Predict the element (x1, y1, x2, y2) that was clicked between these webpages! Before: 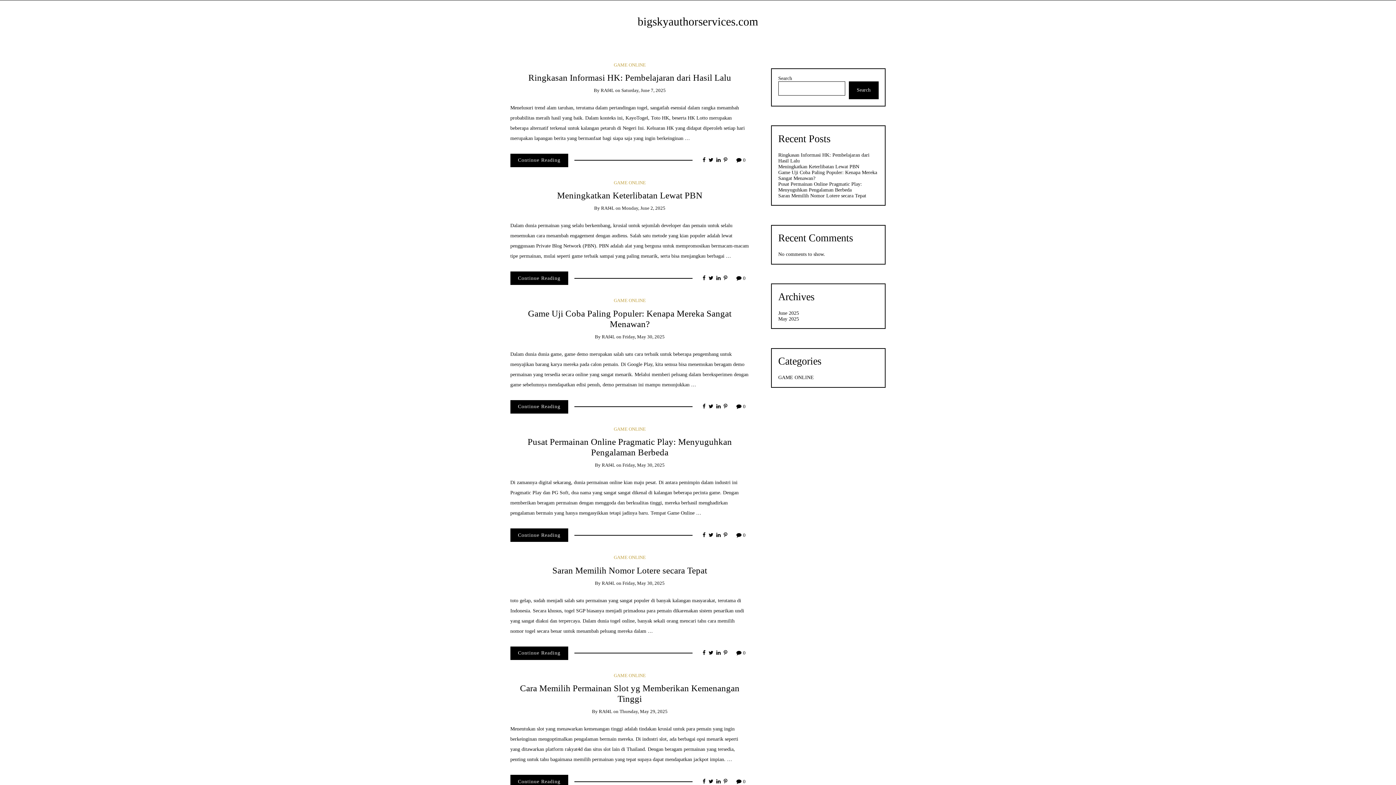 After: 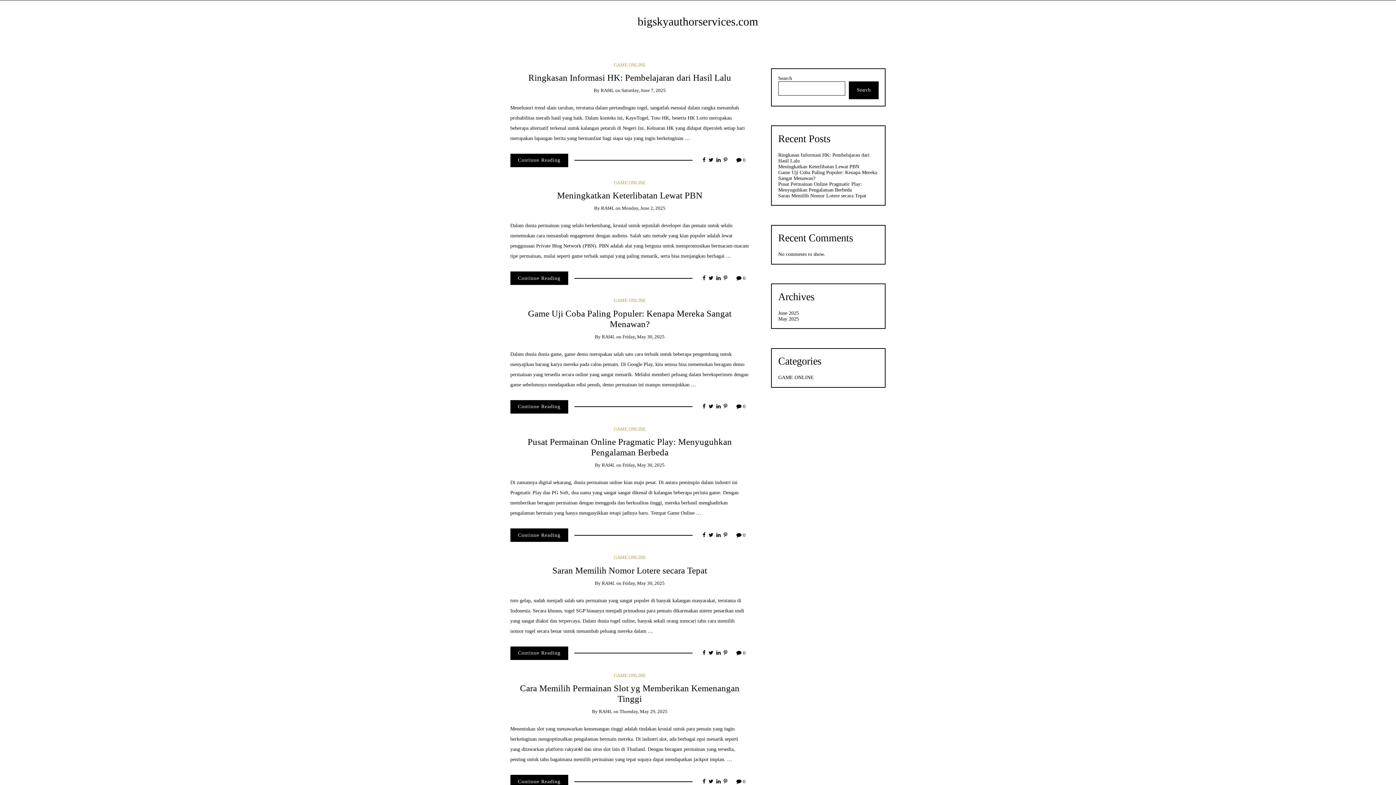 Action: bbox: (708, 275, 713, 281)